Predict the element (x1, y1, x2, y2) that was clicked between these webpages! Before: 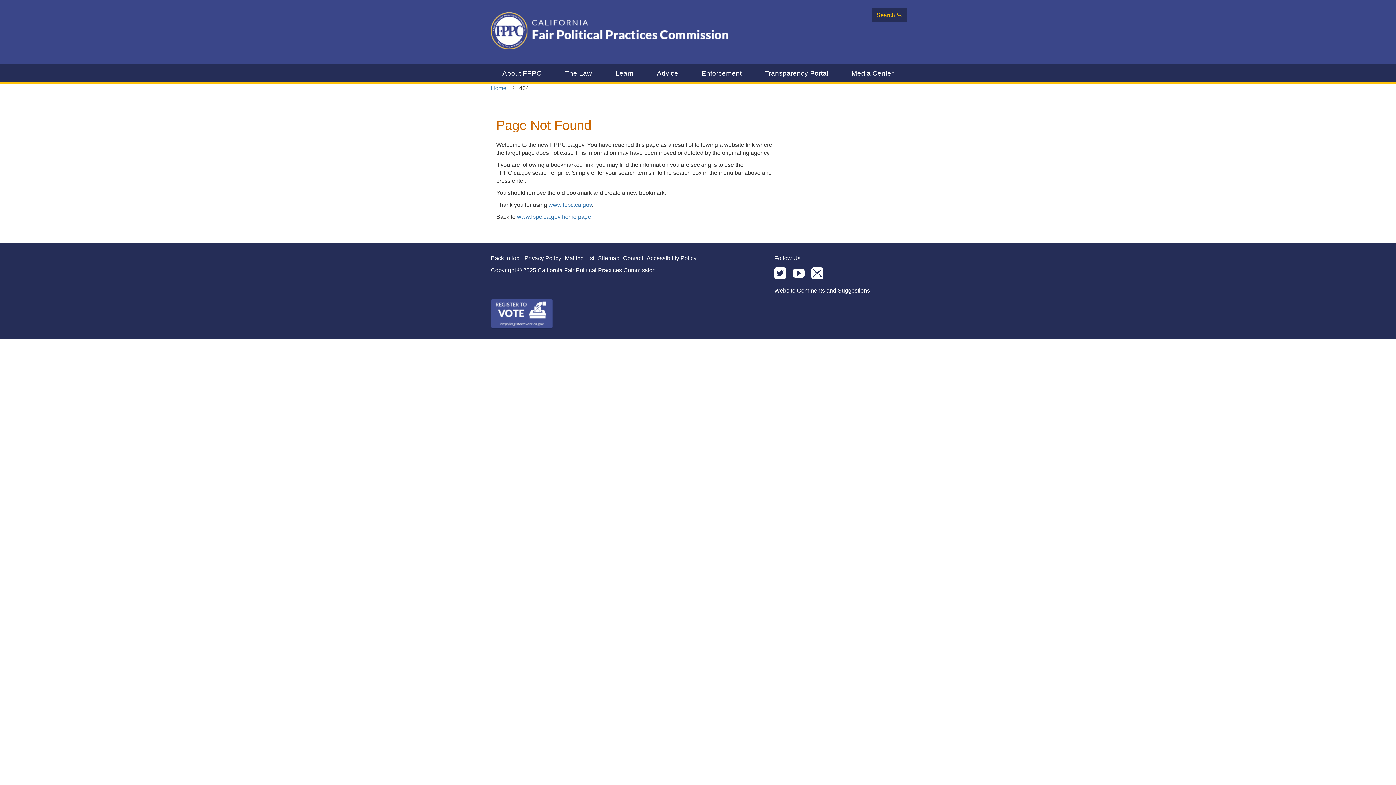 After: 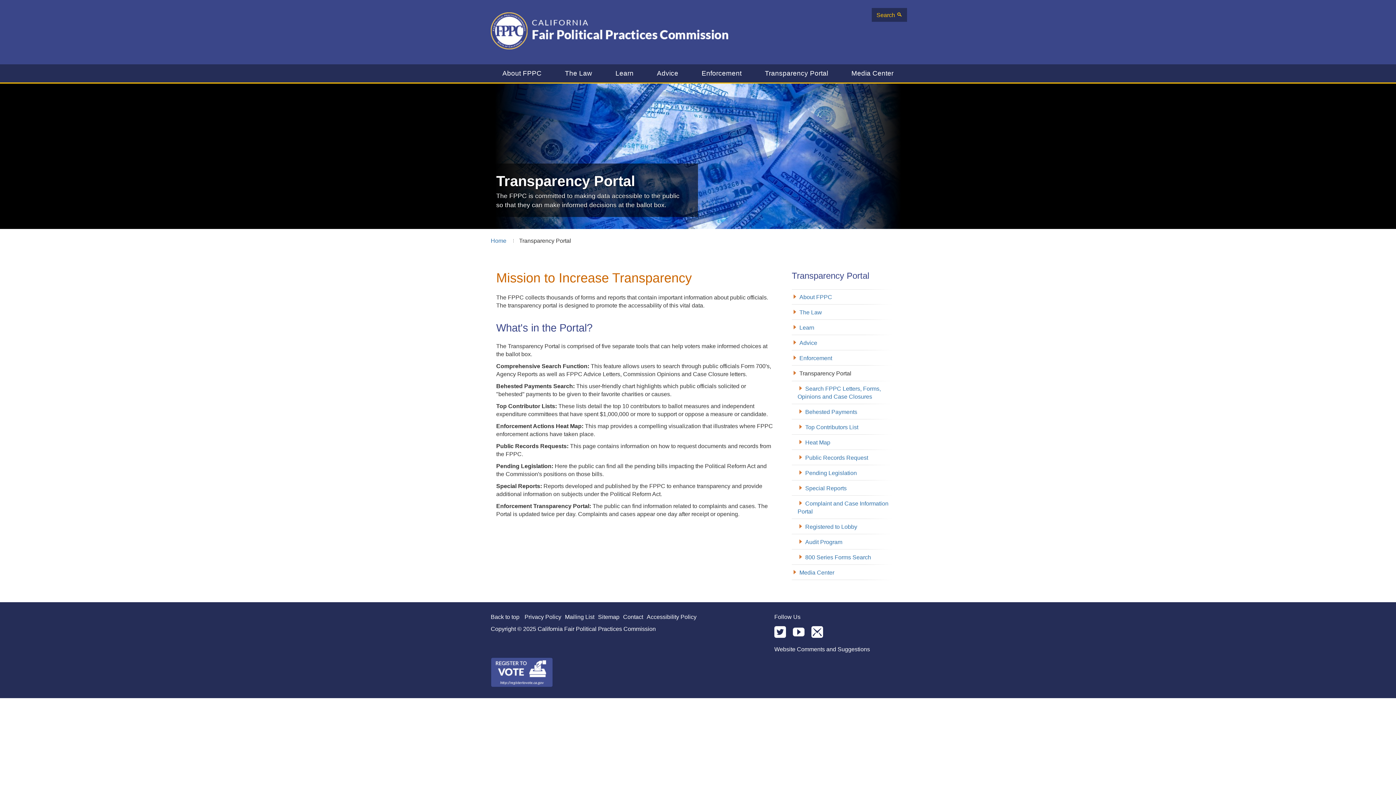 Action: bbox: (753, 64, 840, 82) label: Transparency Portal